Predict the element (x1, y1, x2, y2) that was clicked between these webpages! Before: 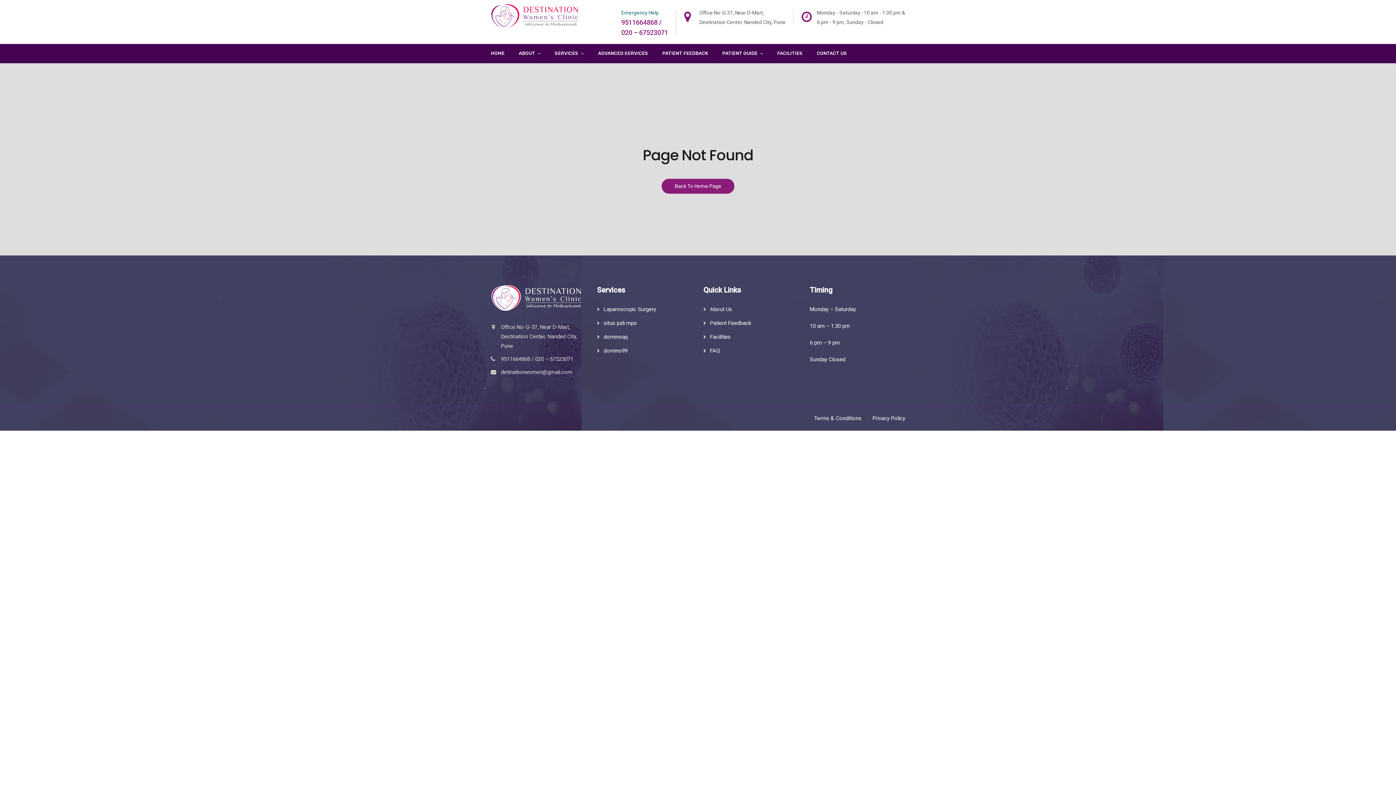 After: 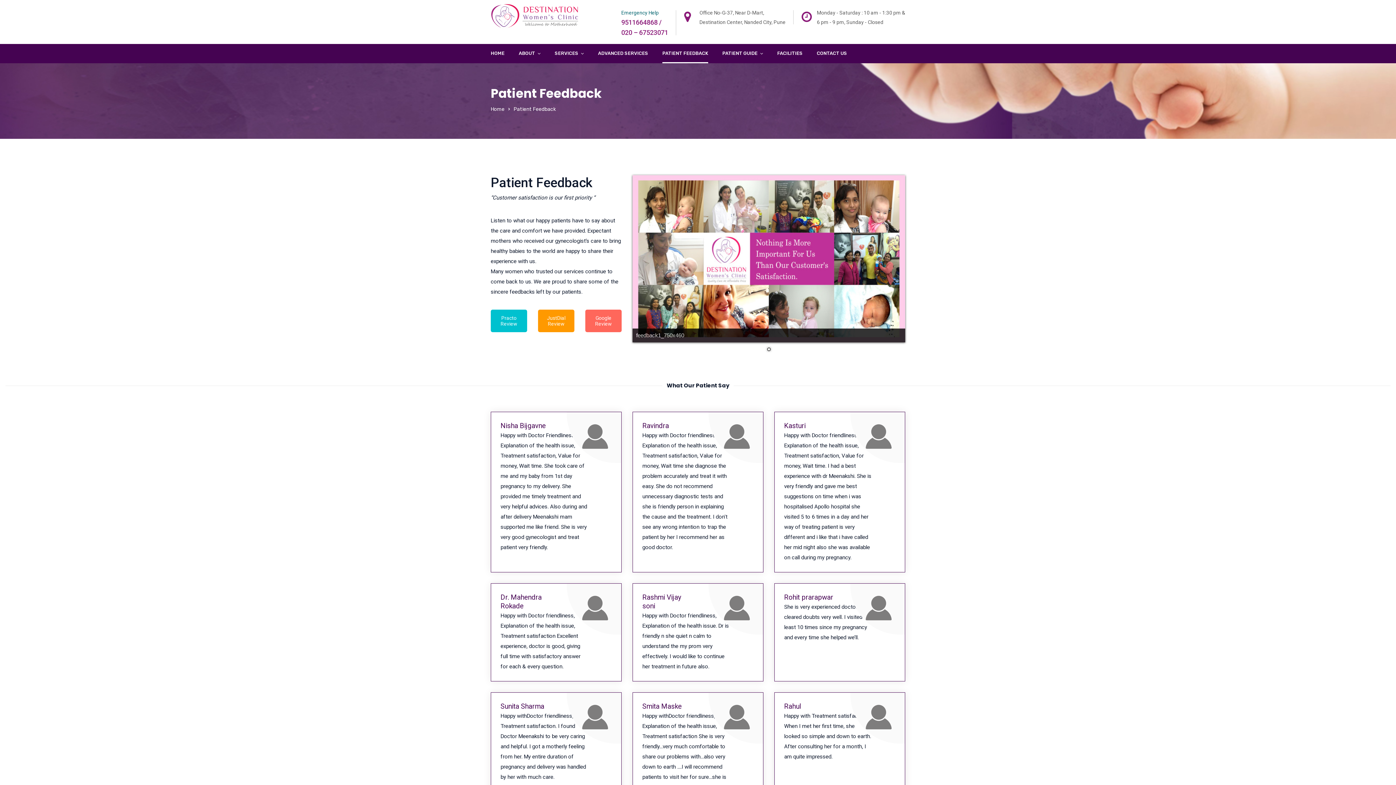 Action: label: Patient Feedback bbox: (710, 320, 751, 326)